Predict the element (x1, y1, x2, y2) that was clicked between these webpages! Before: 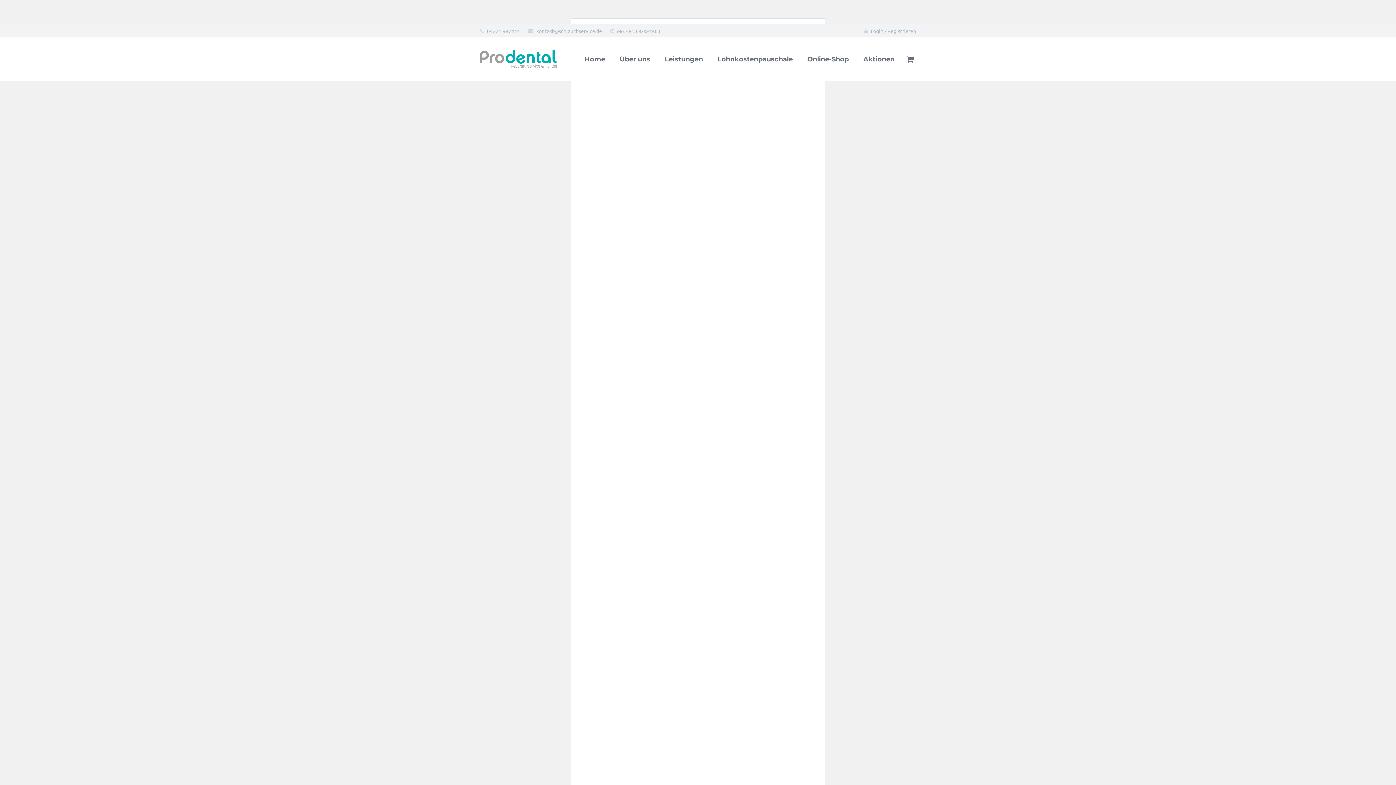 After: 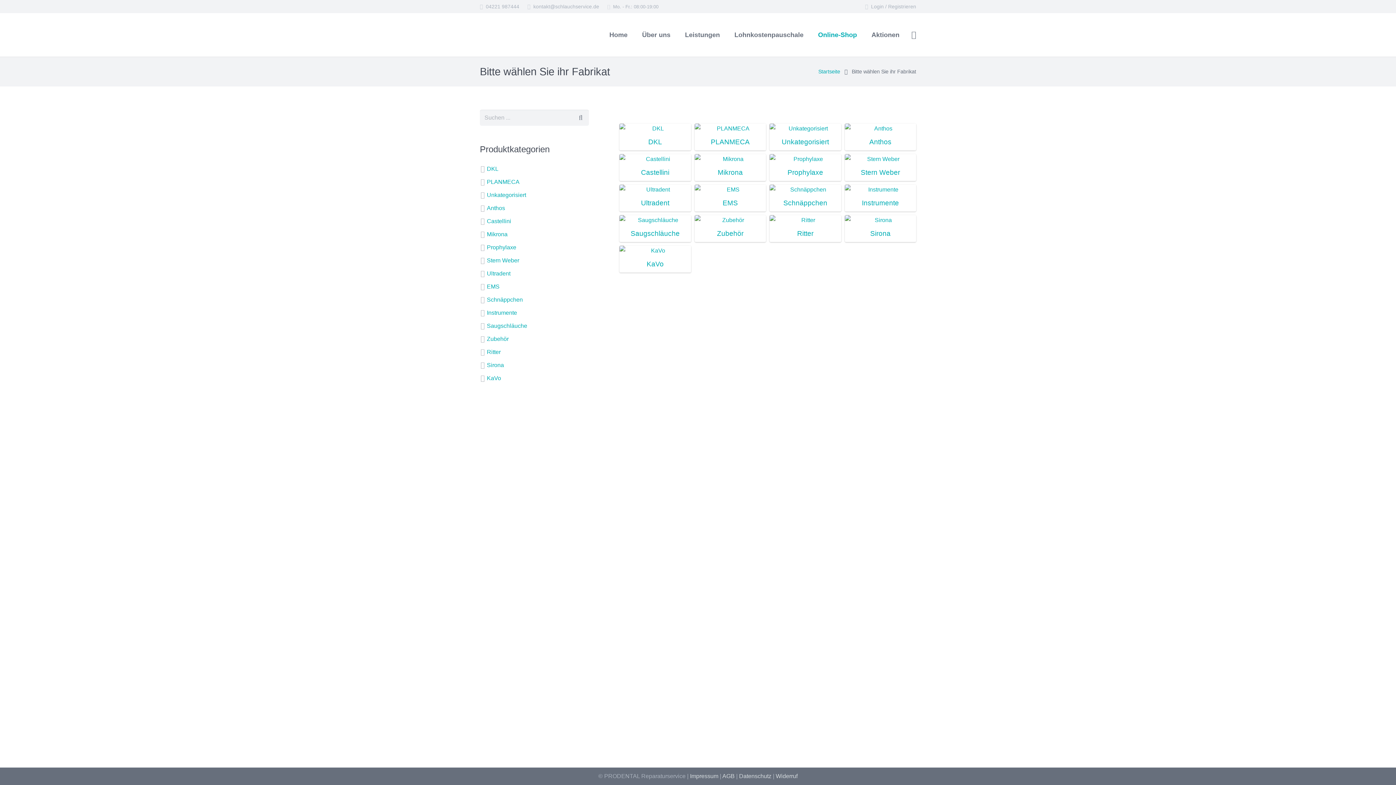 Action: bbox: (800, 37, 856, 81) label: Online-Shop